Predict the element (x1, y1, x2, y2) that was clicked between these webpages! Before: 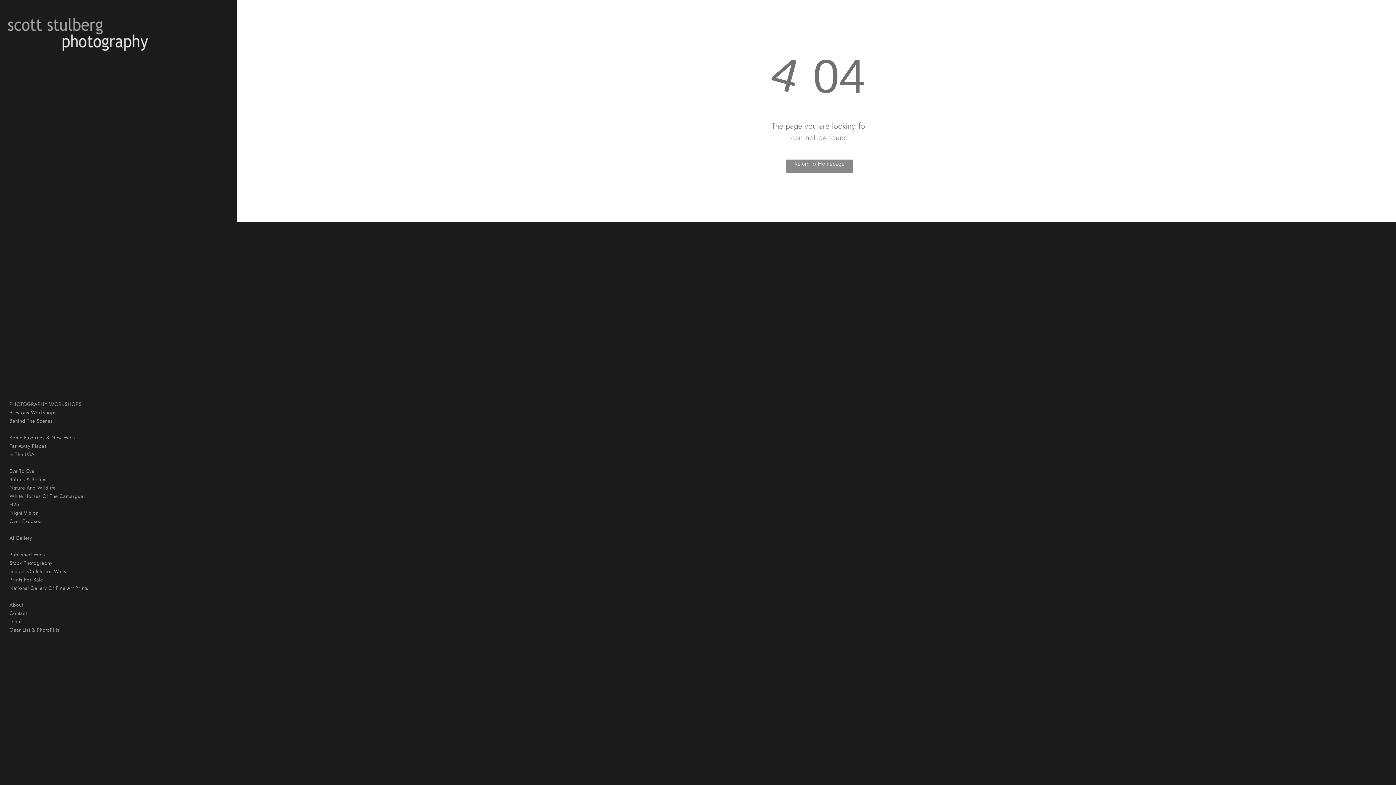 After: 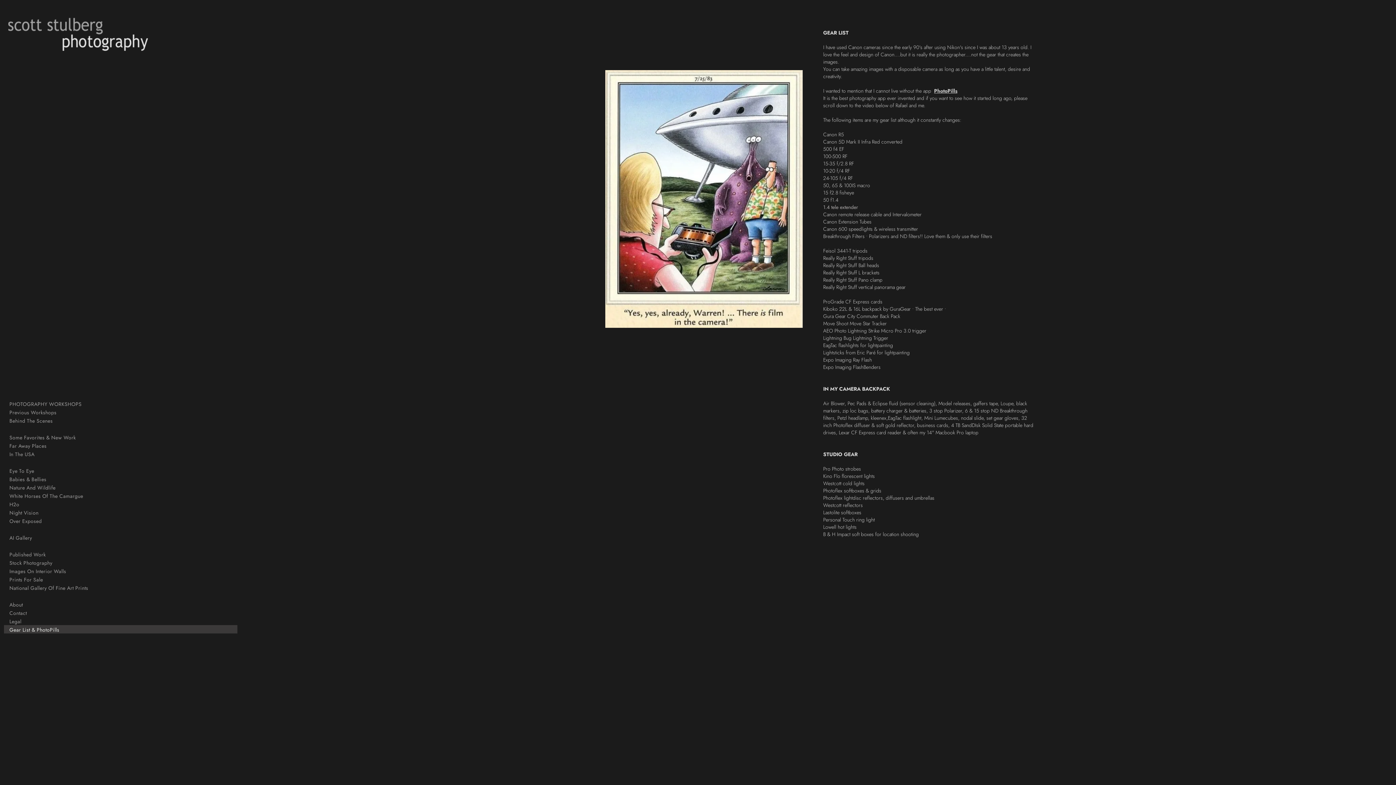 Action: bbox: (4, 625, 241, 633) label: Gear List & PhotoPills